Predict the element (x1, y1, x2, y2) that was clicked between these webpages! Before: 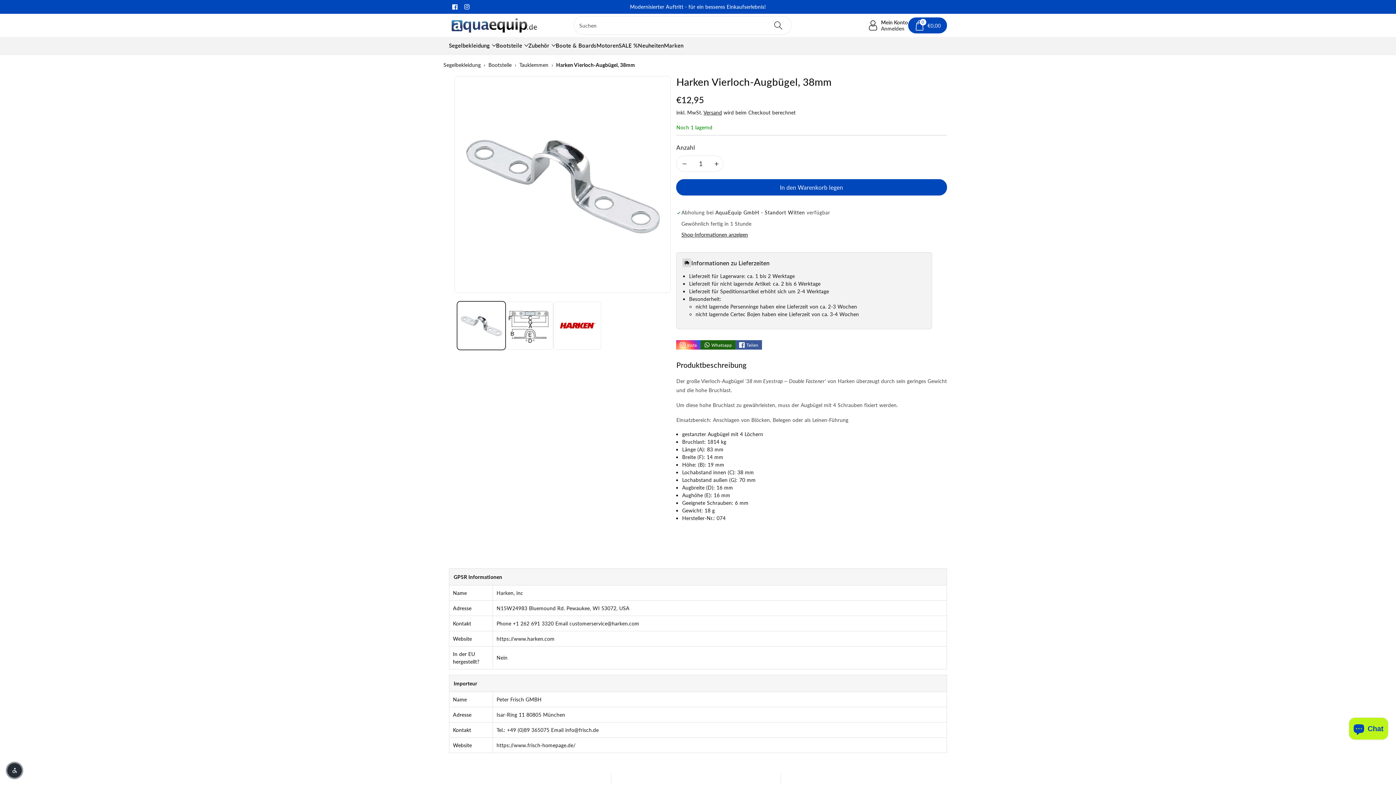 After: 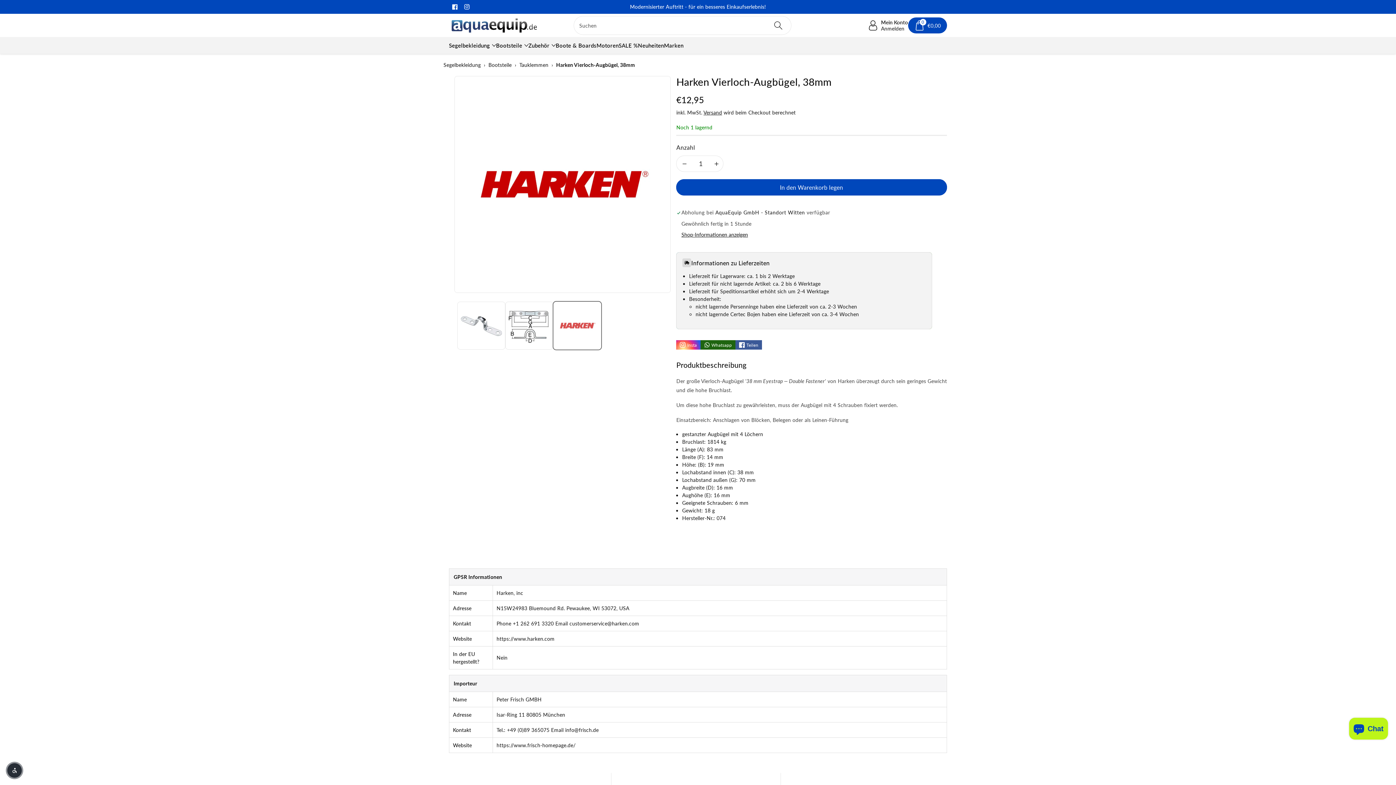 Action: label: Bild 3 in Galerieansicht laden bbox: (553, 301, 601, 349)